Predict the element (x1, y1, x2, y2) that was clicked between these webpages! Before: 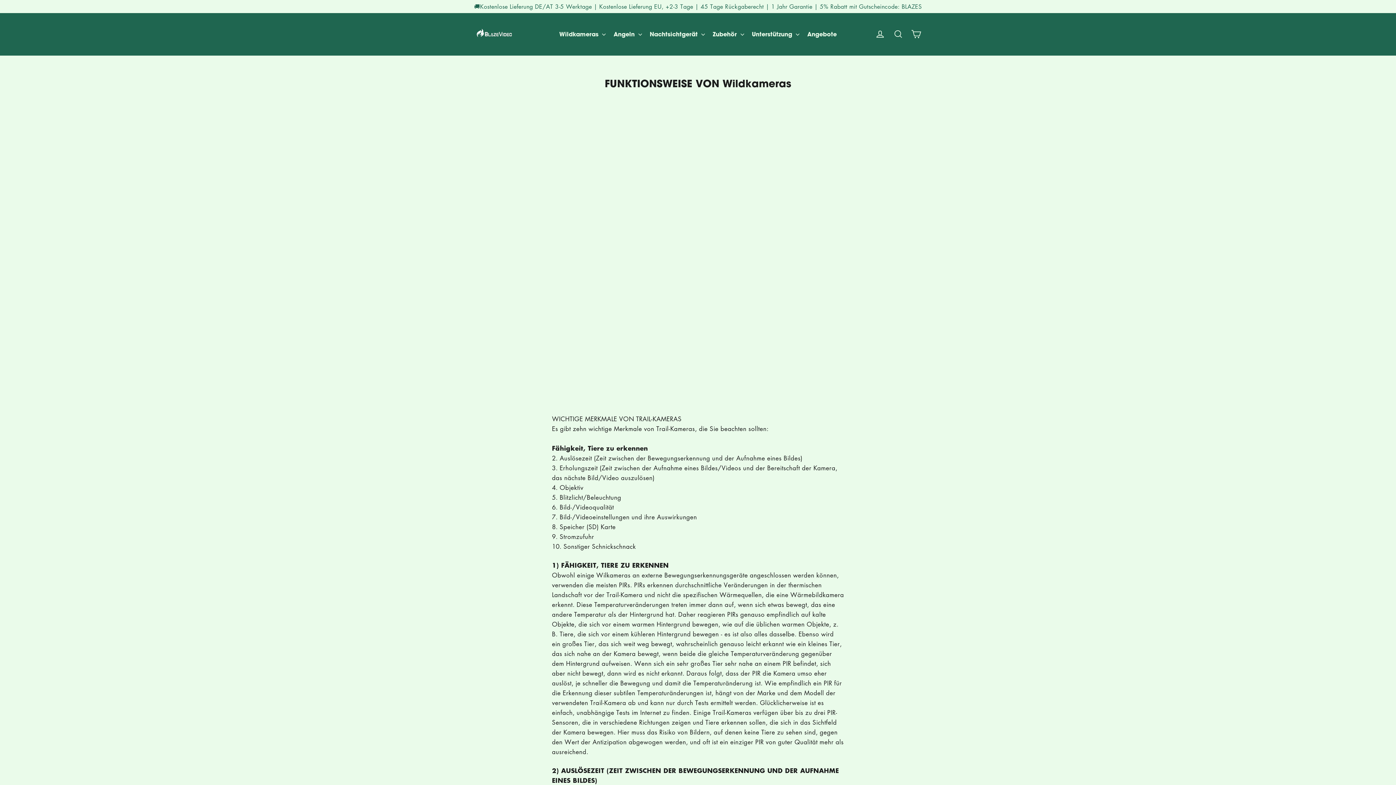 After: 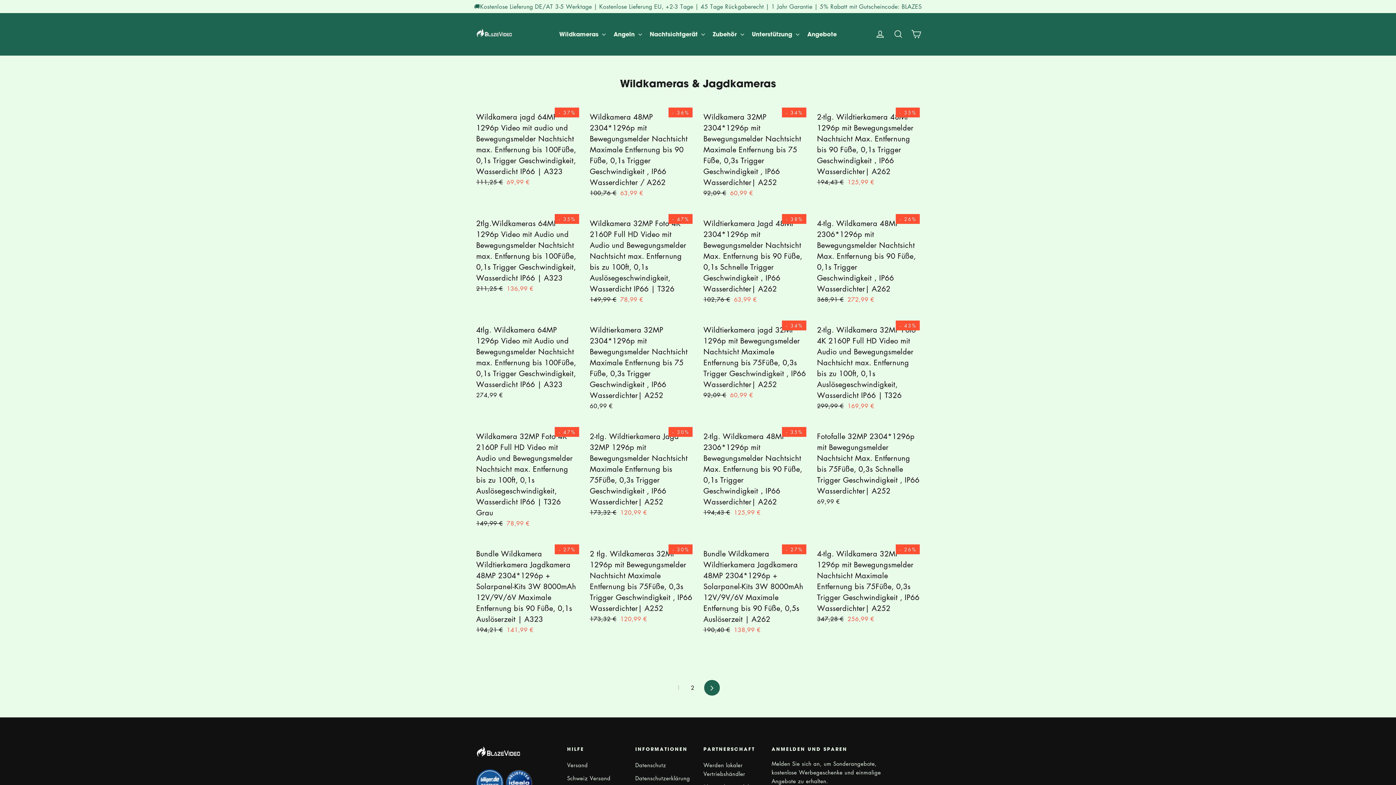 Action: label: Wildkameras  bbox: (556, 28, 608, 40)